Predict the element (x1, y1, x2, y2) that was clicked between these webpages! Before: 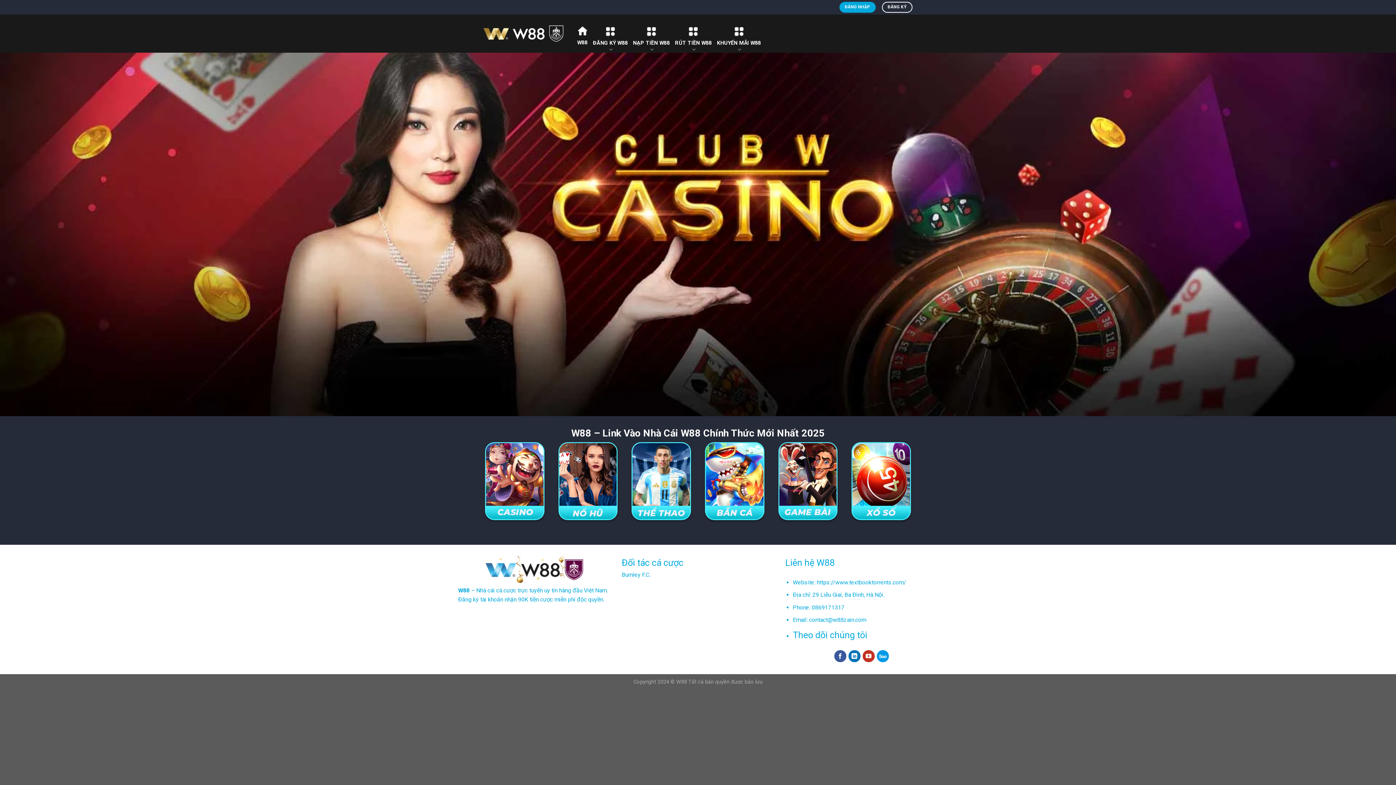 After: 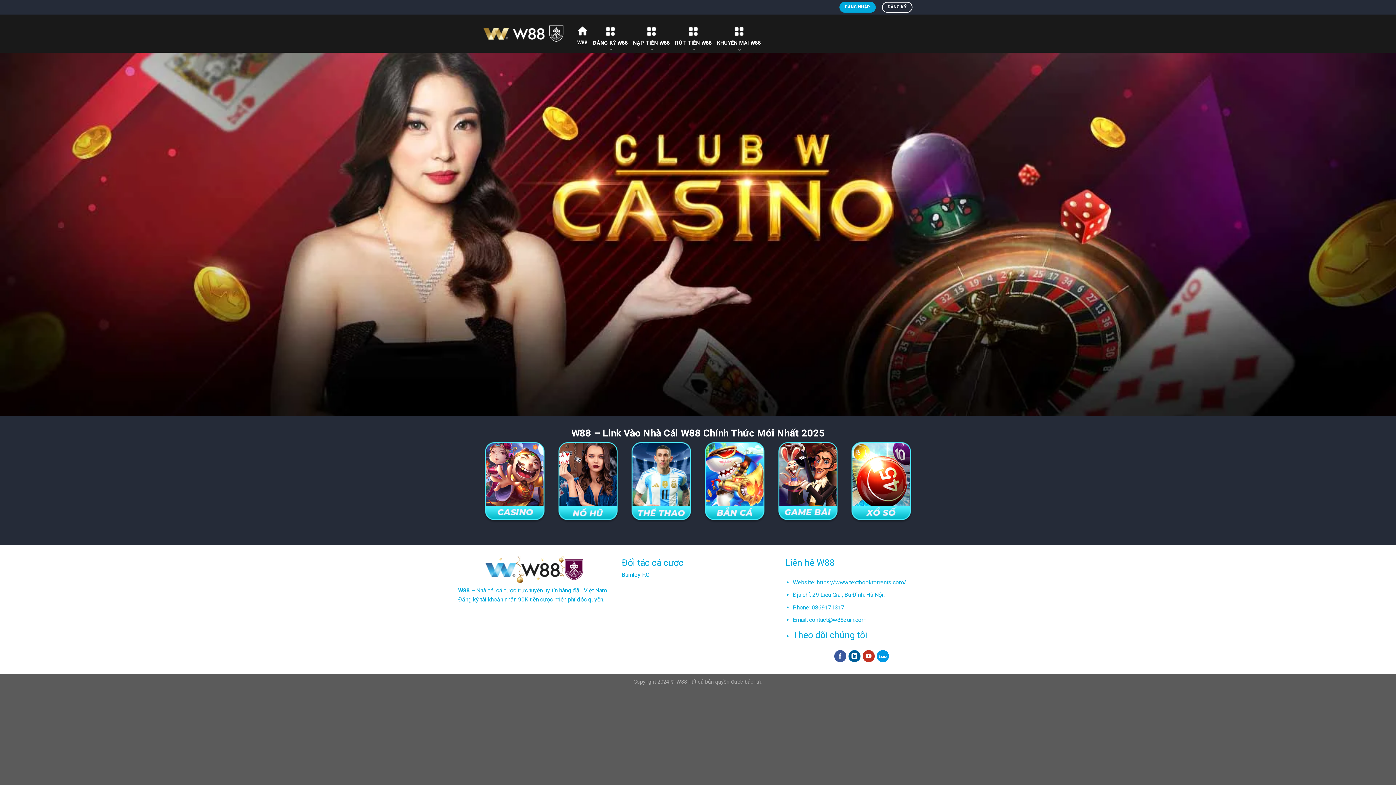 Action: bbox: (848, 650, 860, 662) label: Follow on LinkedIn